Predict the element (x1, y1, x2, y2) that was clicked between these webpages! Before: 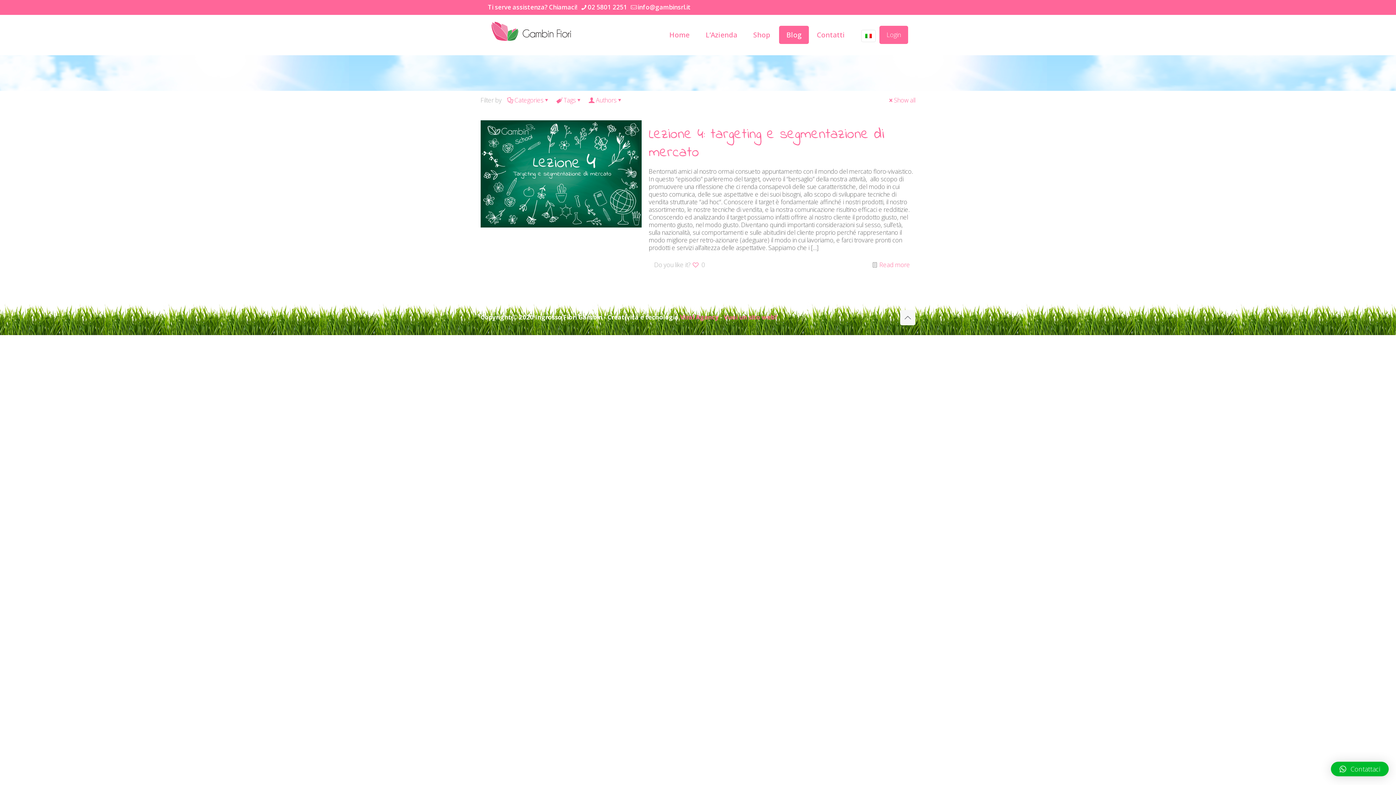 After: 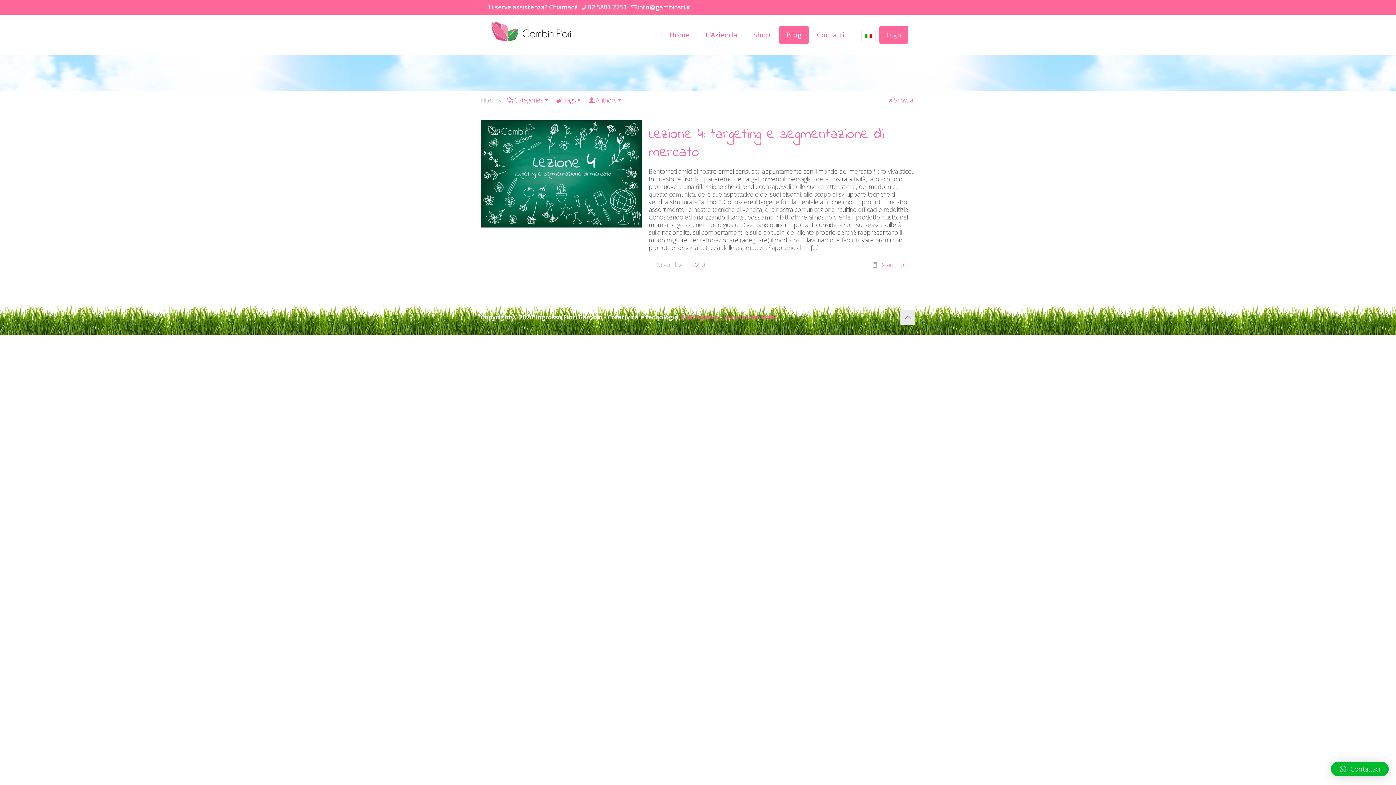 Action: bbox: (900, 310, 915, 325) label: Back to top icon